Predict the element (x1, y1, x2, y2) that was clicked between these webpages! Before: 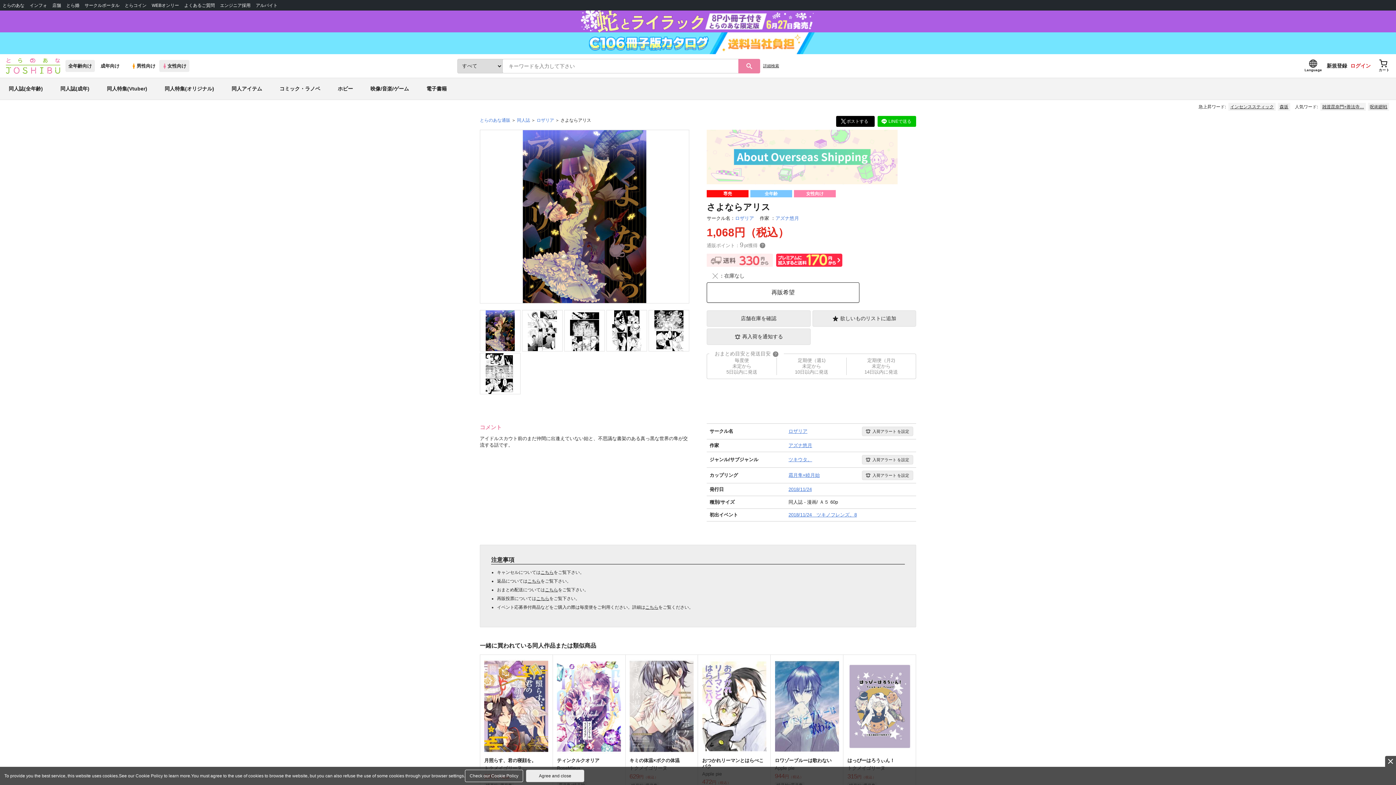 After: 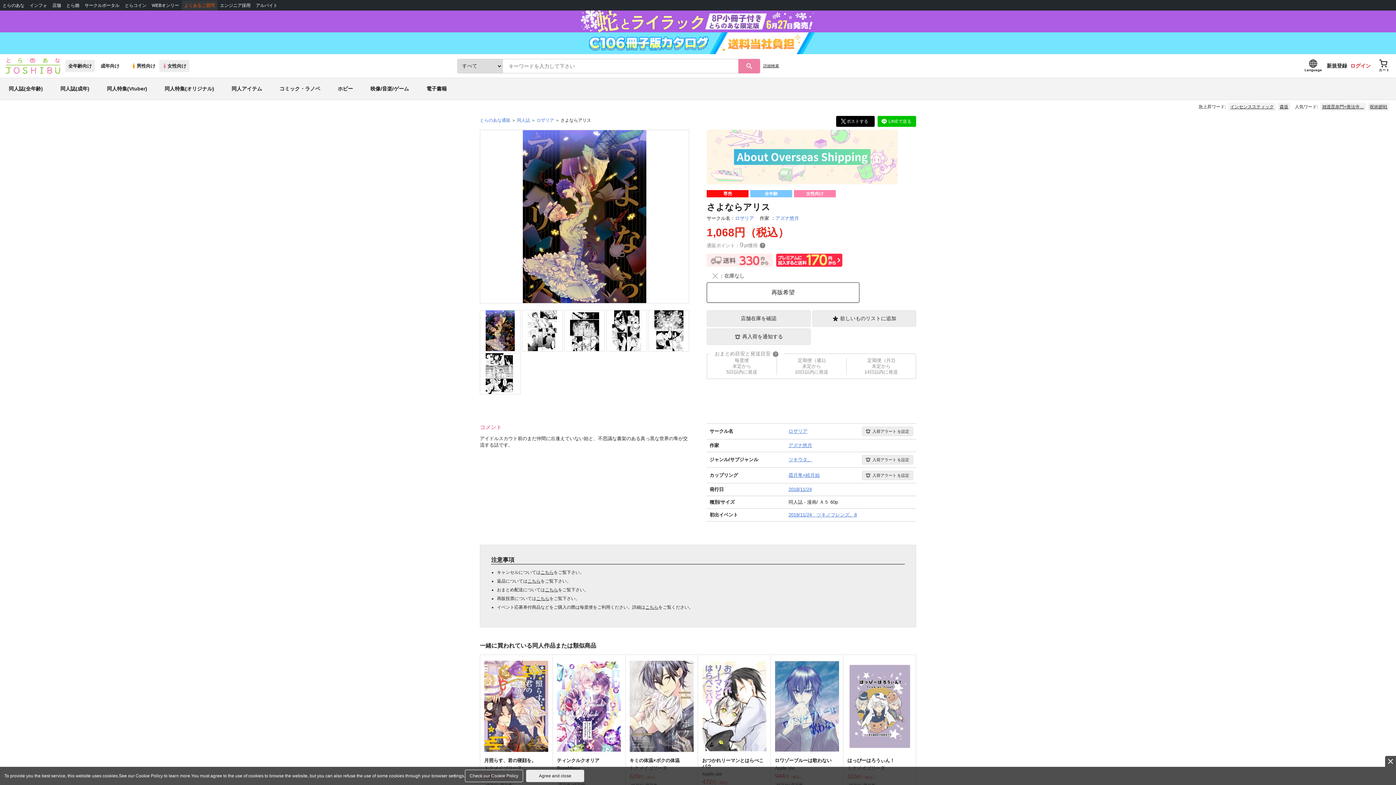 Action: label: よくあるご質問 bbox: (181, 0, 217, 10)